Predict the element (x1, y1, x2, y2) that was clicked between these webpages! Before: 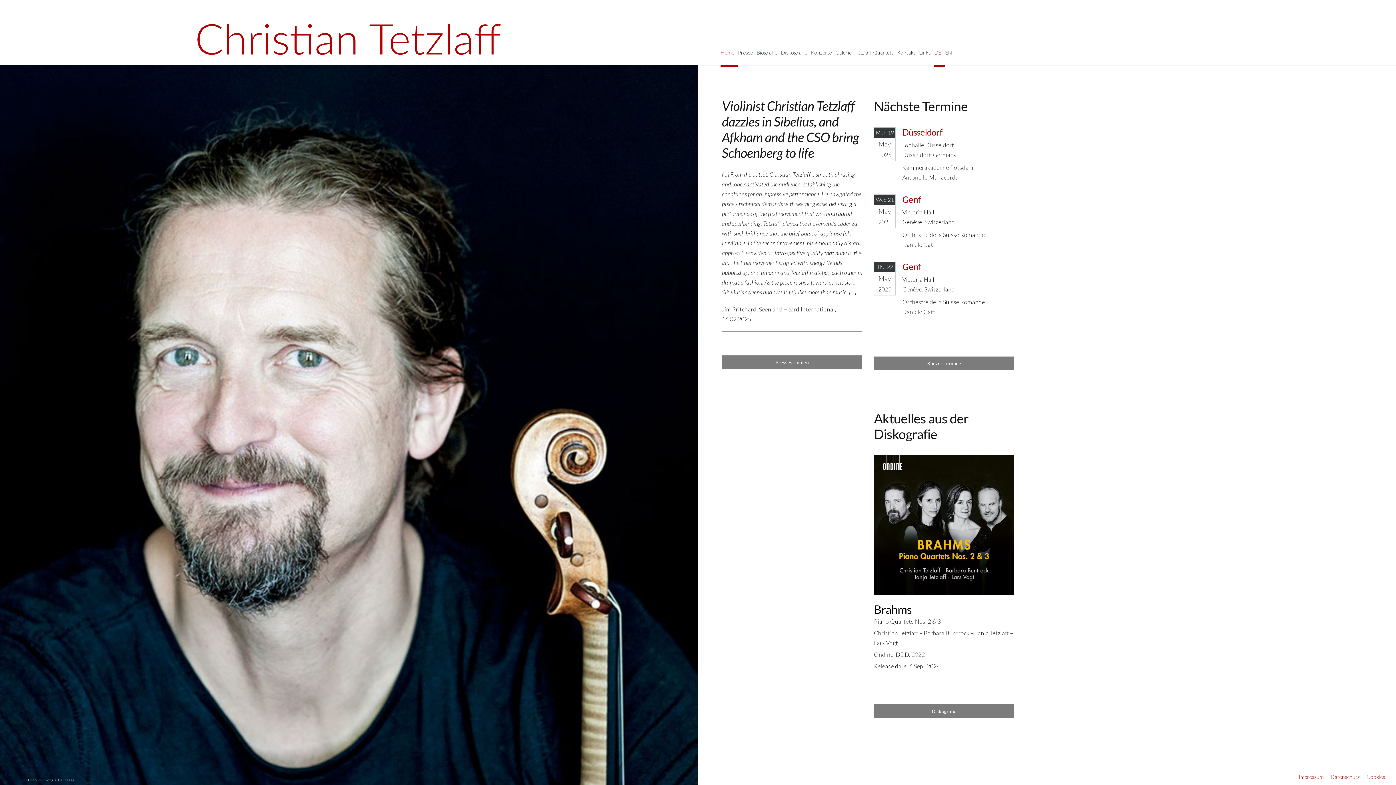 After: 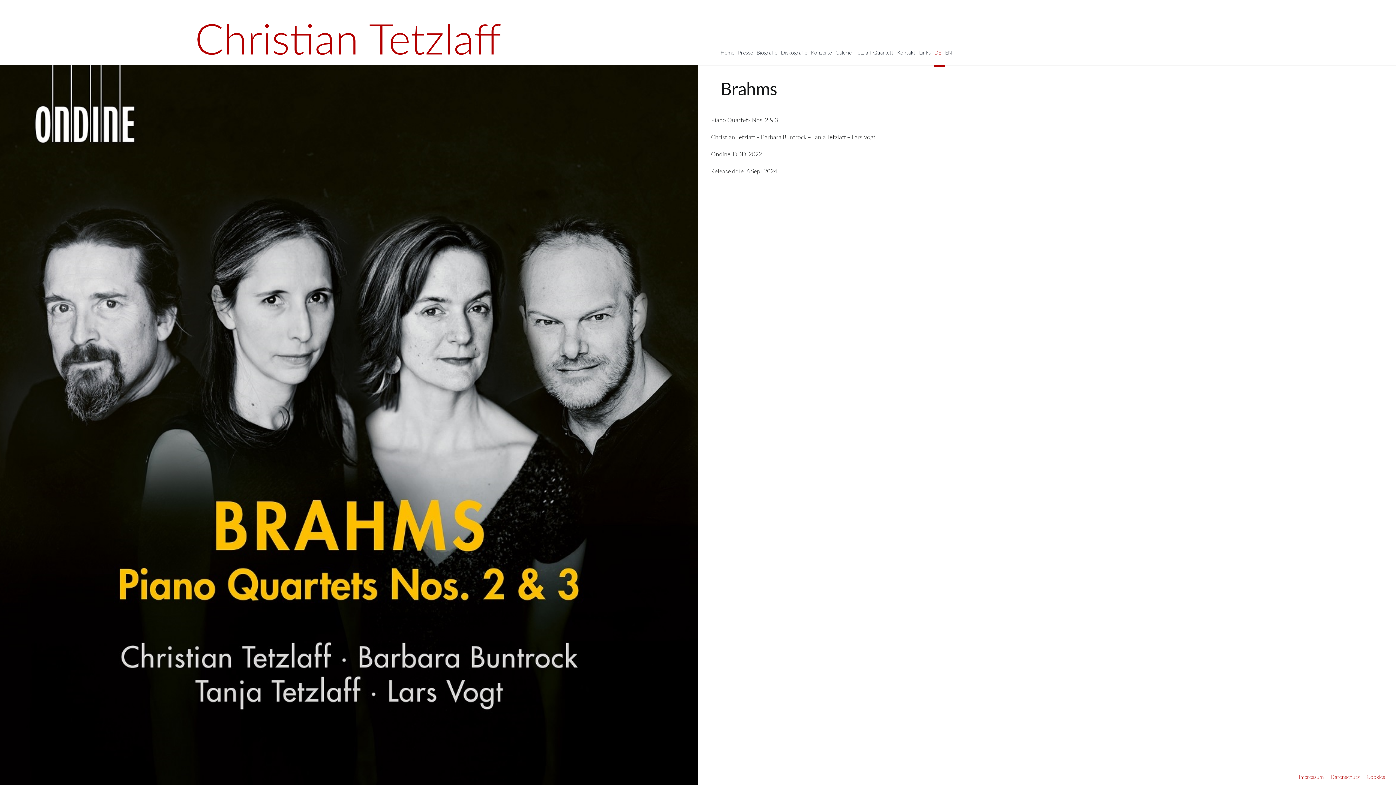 Action: bbox: (874, 456, 1014, 463) label: Brahms